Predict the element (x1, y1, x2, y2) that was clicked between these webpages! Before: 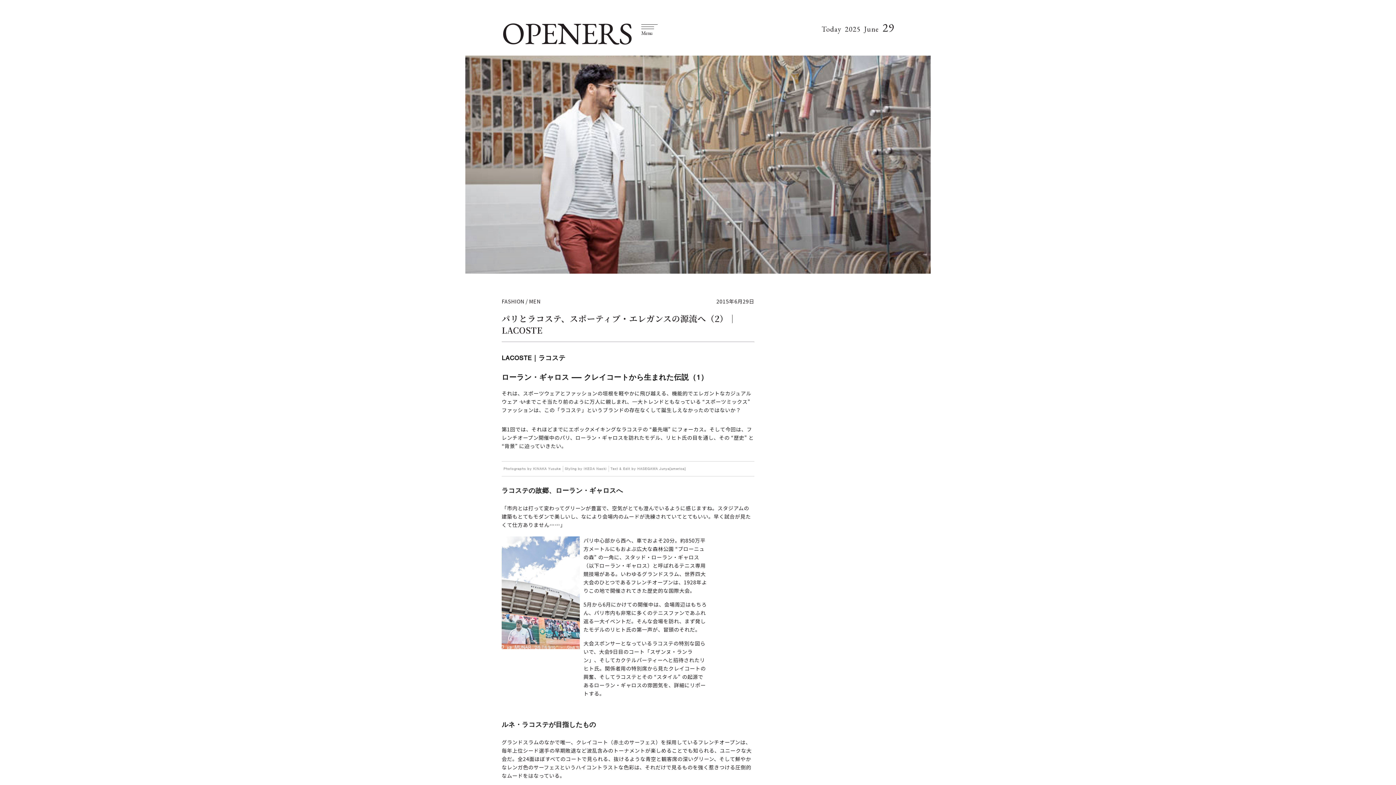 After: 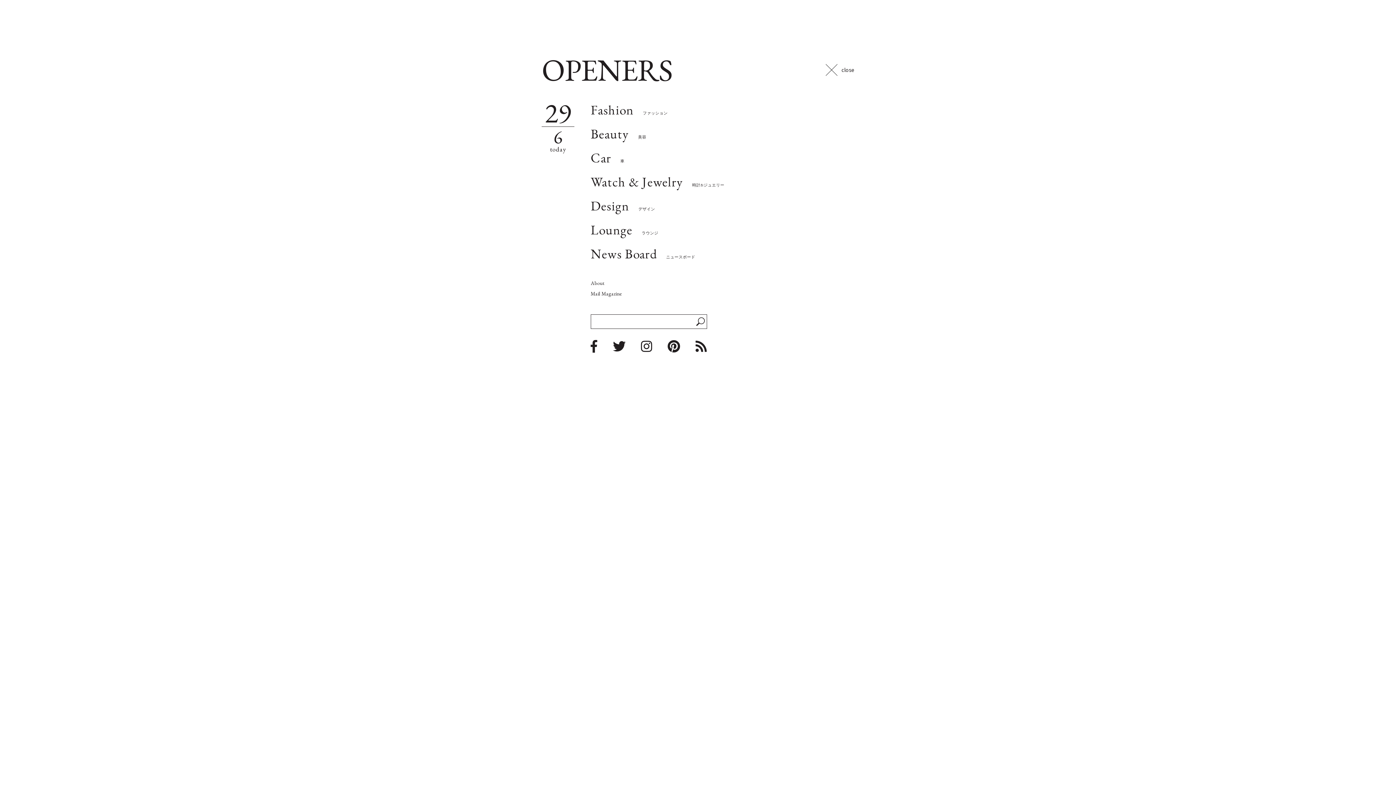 Action: label: Menu bbox: (641, 24, 657, 35)